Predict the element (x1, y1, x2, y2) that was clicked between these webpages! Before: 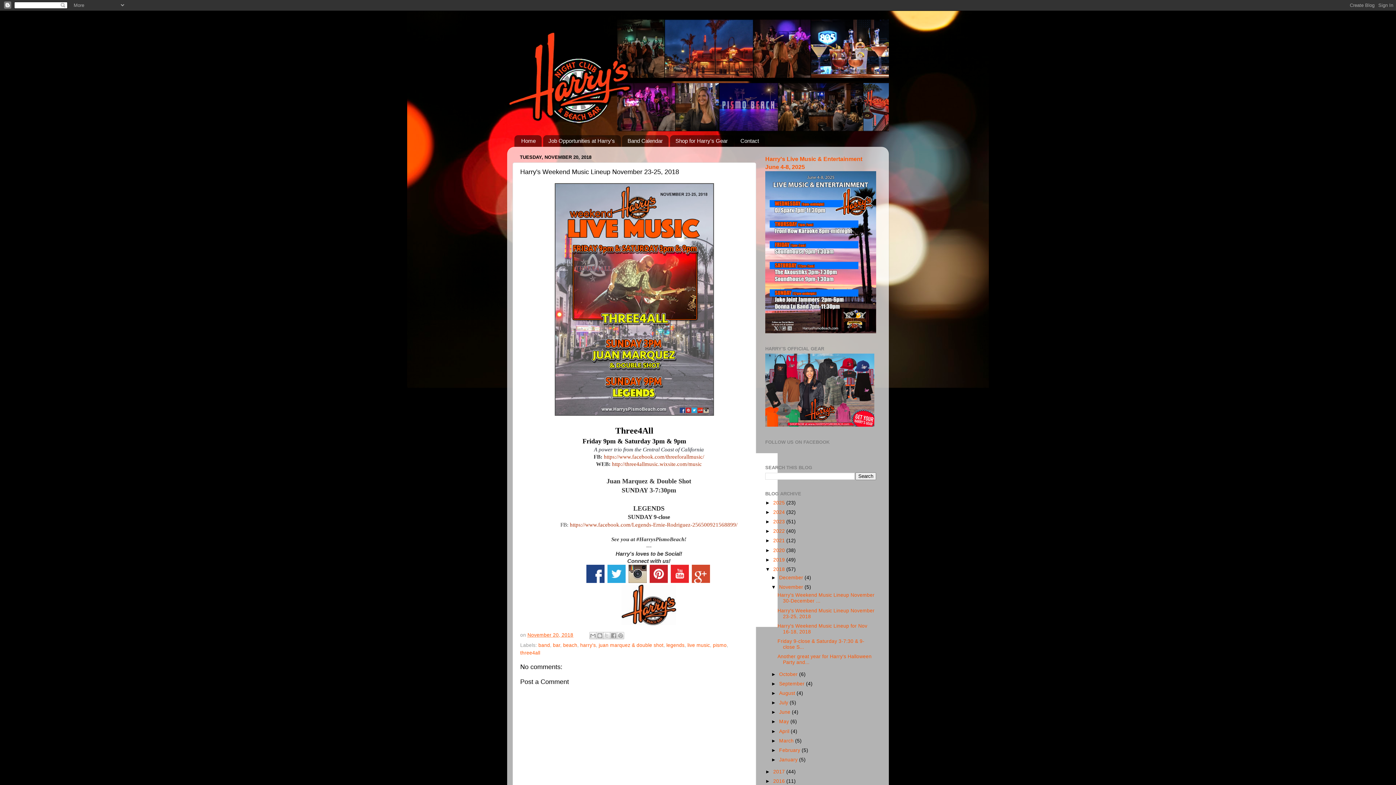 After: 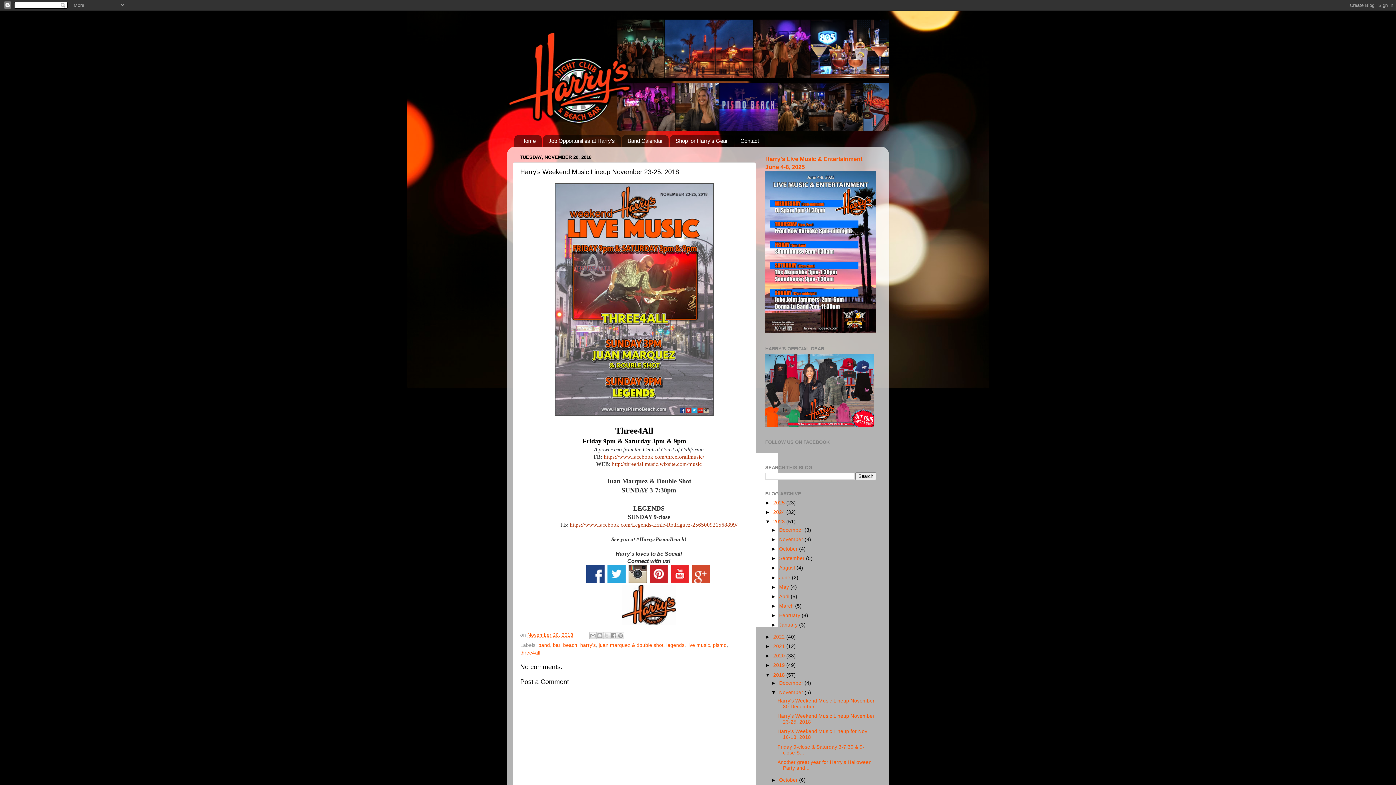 Action: label: ►   bbox: (765, 519, 773, 524)